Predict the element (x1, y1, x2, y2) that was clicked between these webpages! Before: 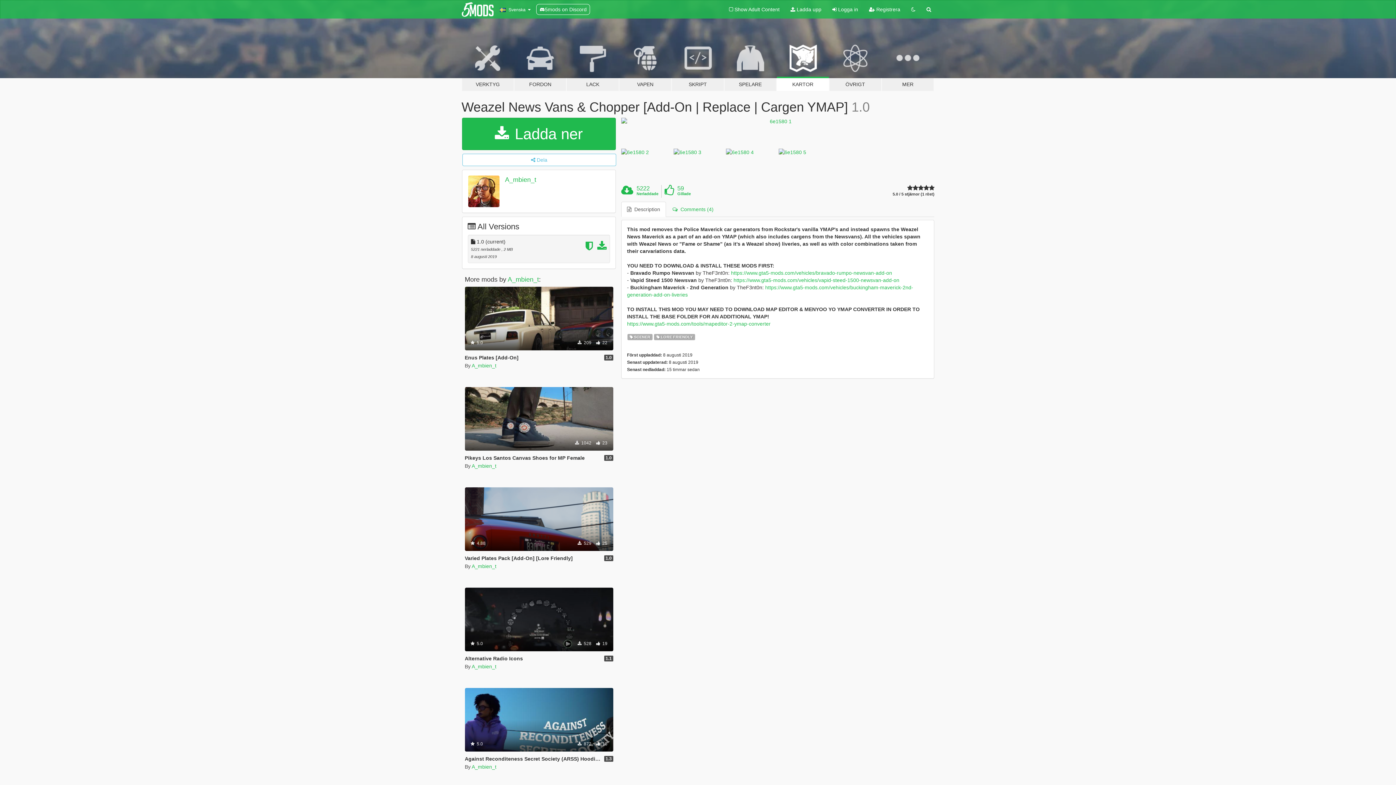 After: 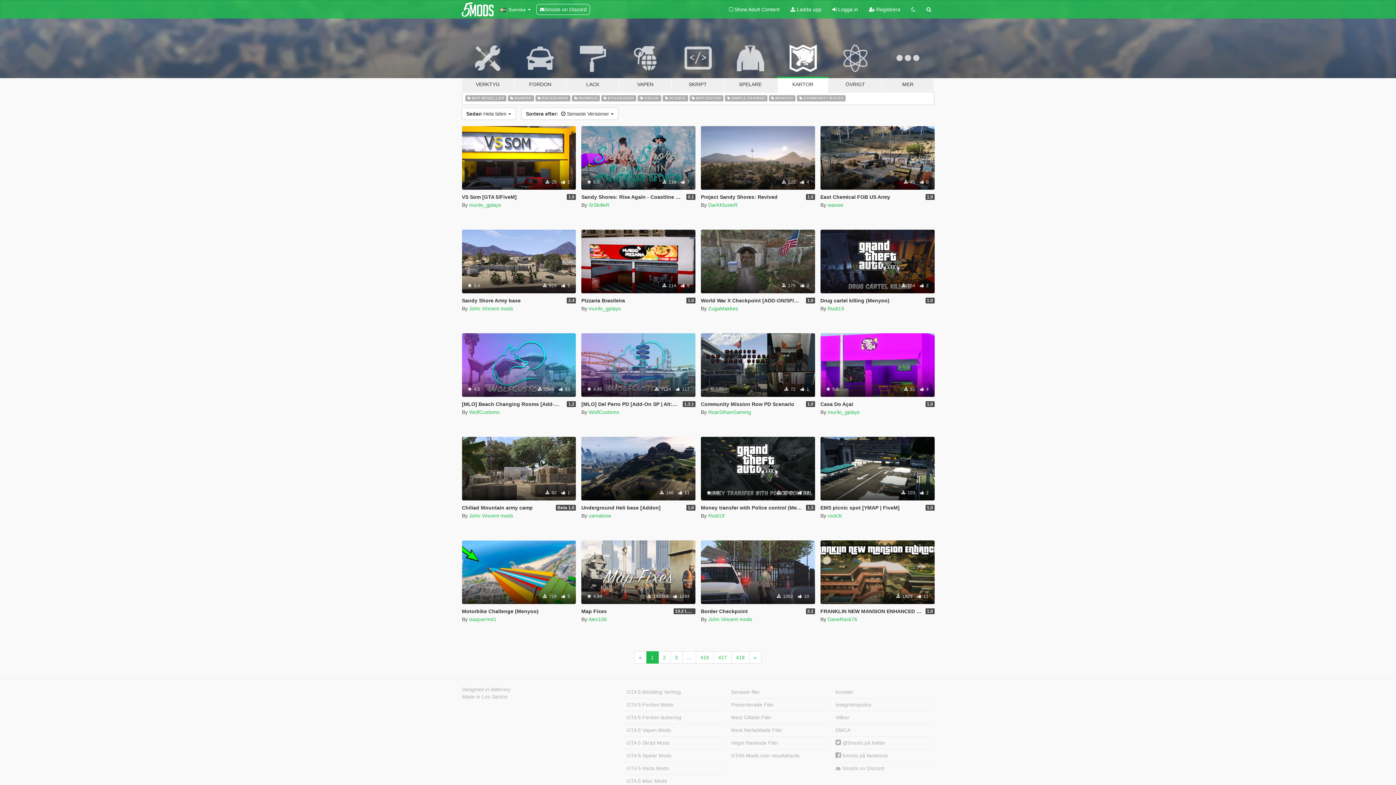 Action: label: KARTOR bbox: (776, 34, 829, 91)